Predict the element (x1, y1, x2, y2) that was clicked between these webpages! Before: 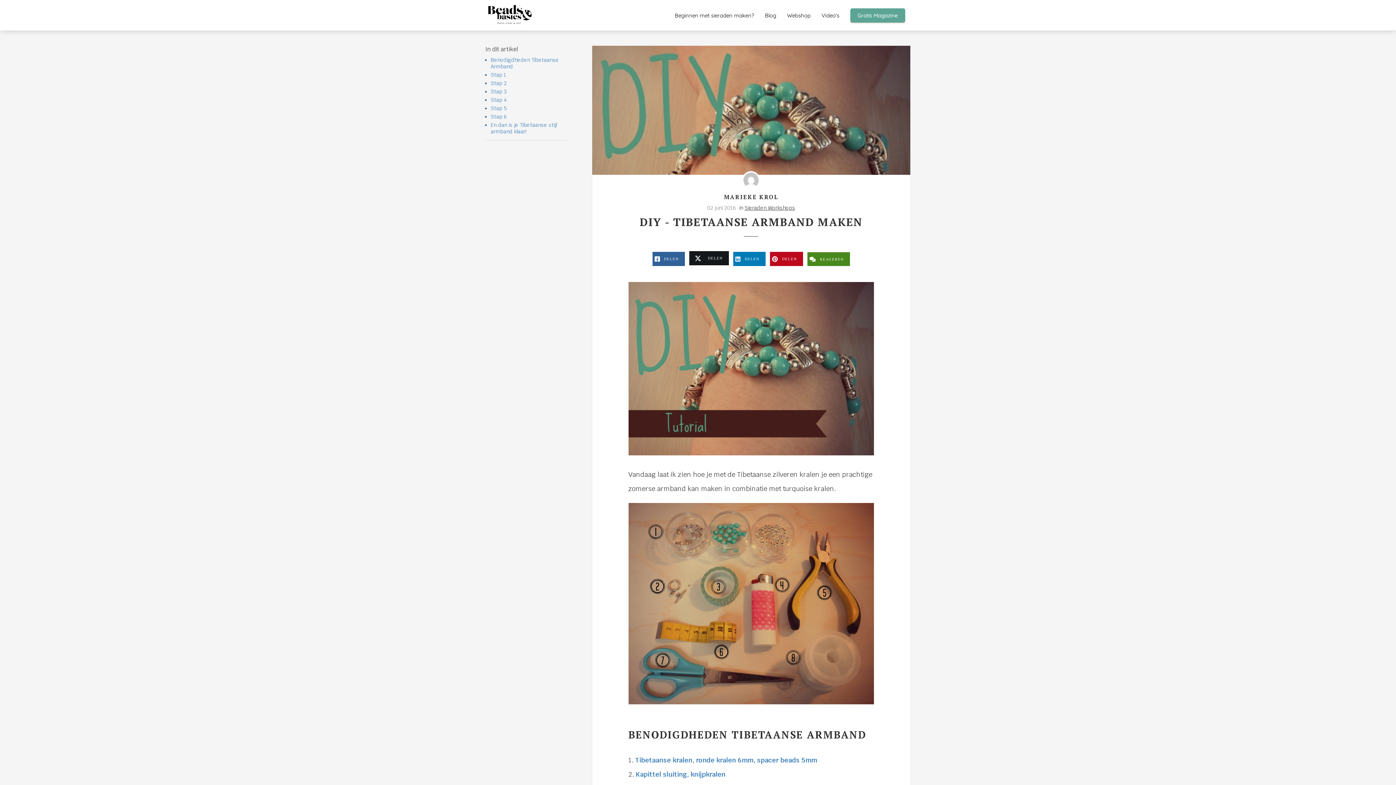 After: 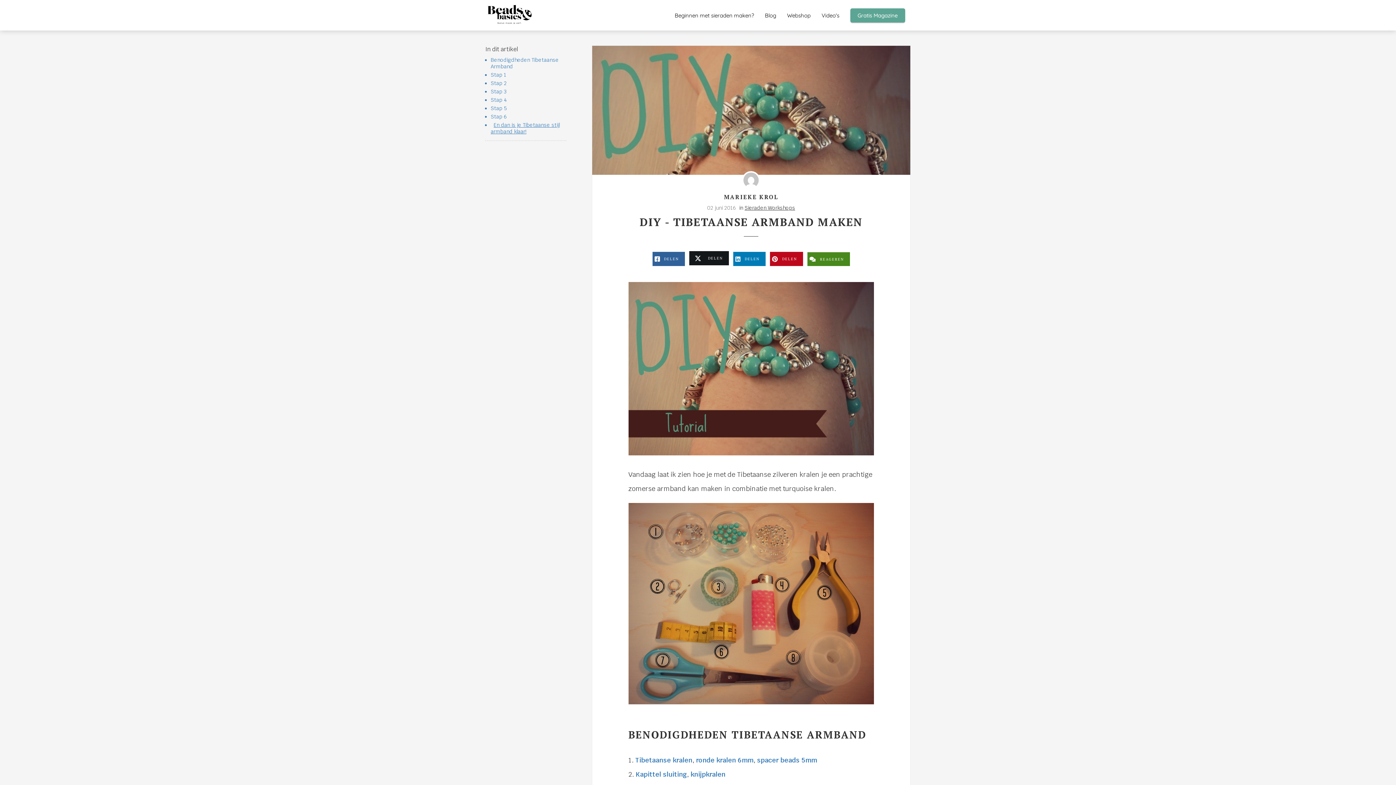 Action: label: En dan is je Tibetaanse stijl armband klaar! bbox: (490, 121, 557, 134)